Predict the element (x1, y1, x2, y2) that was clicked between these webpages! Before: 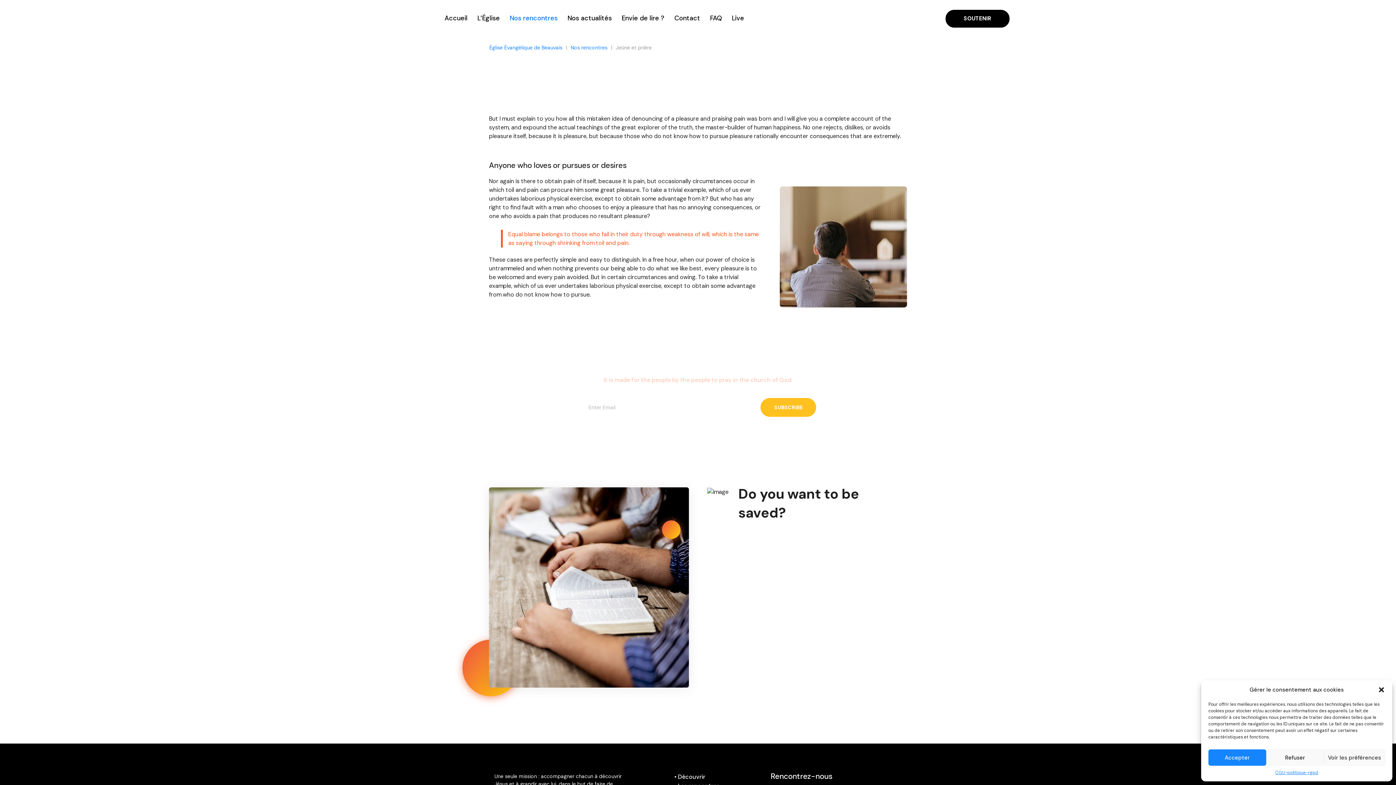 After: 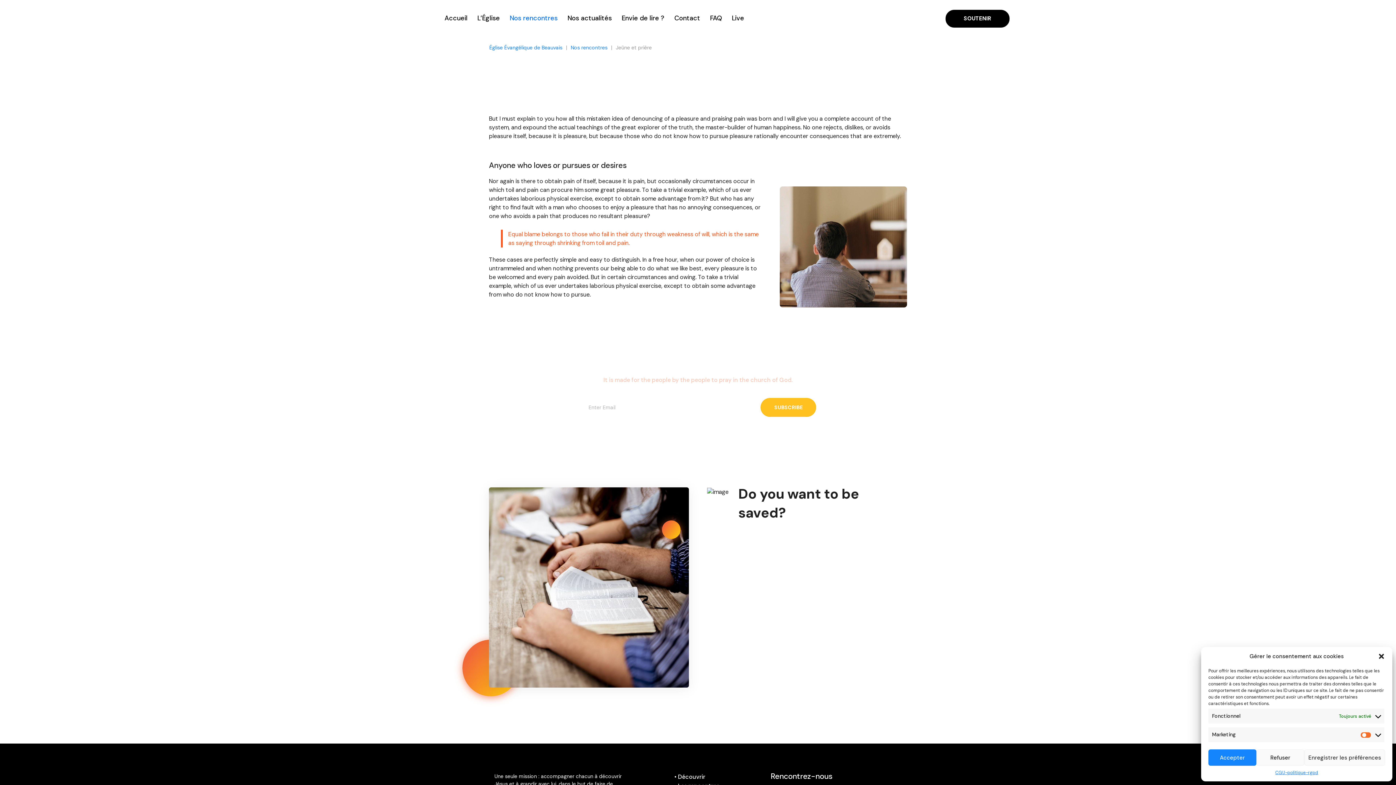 Action: label: Voir les préférences bbox: (1324, 749, 1385, 766)